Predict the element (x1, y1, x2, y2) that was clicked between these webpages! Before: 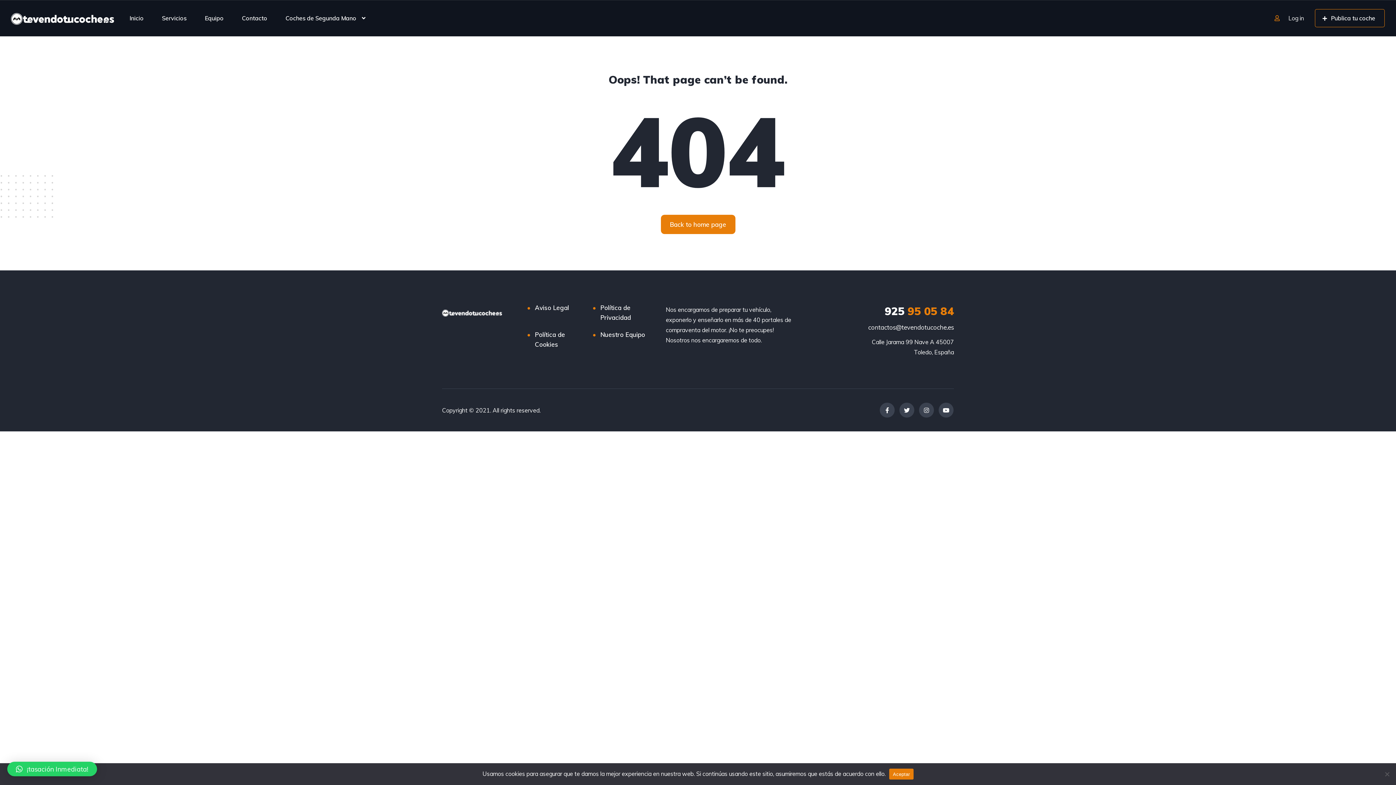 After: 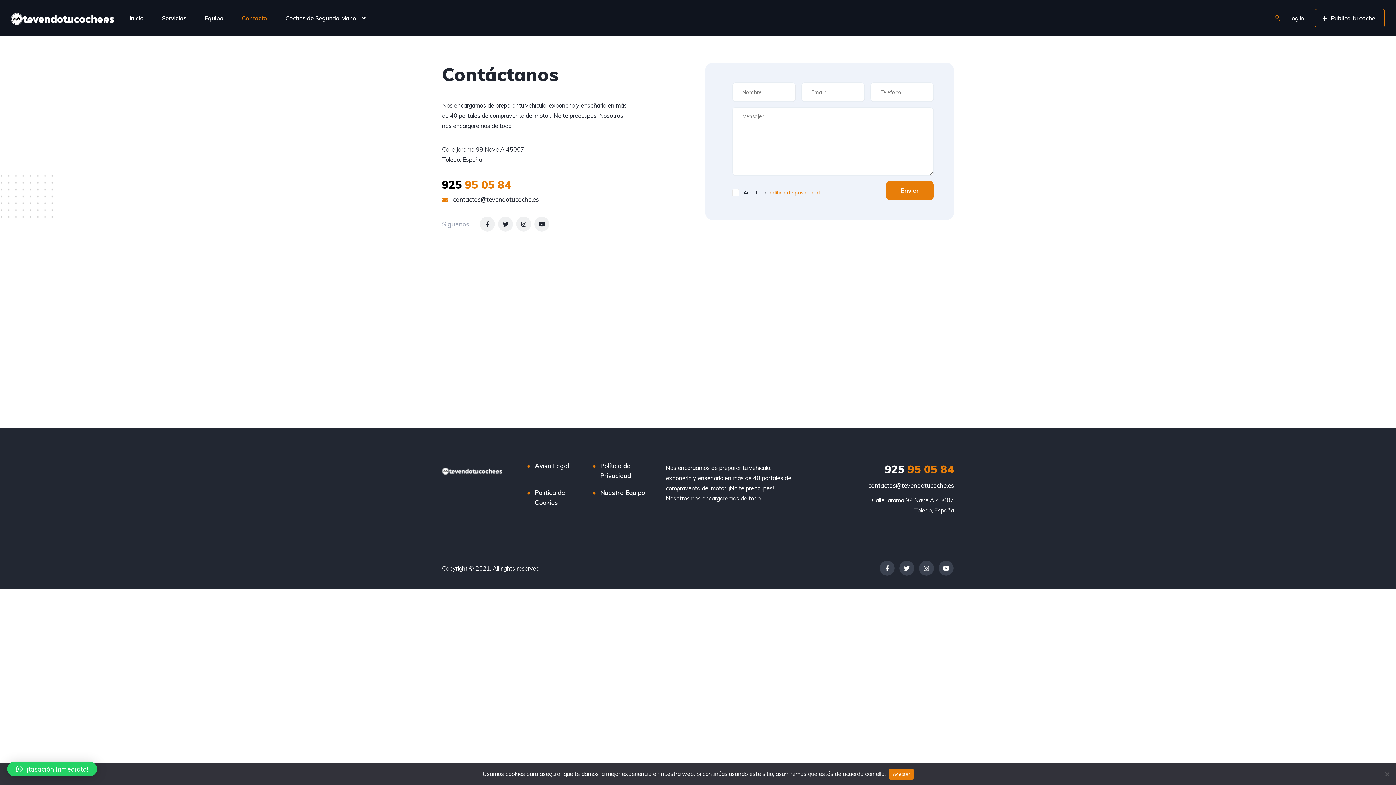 Action: bbox: (241, 5, 267, 30) label: Contacto